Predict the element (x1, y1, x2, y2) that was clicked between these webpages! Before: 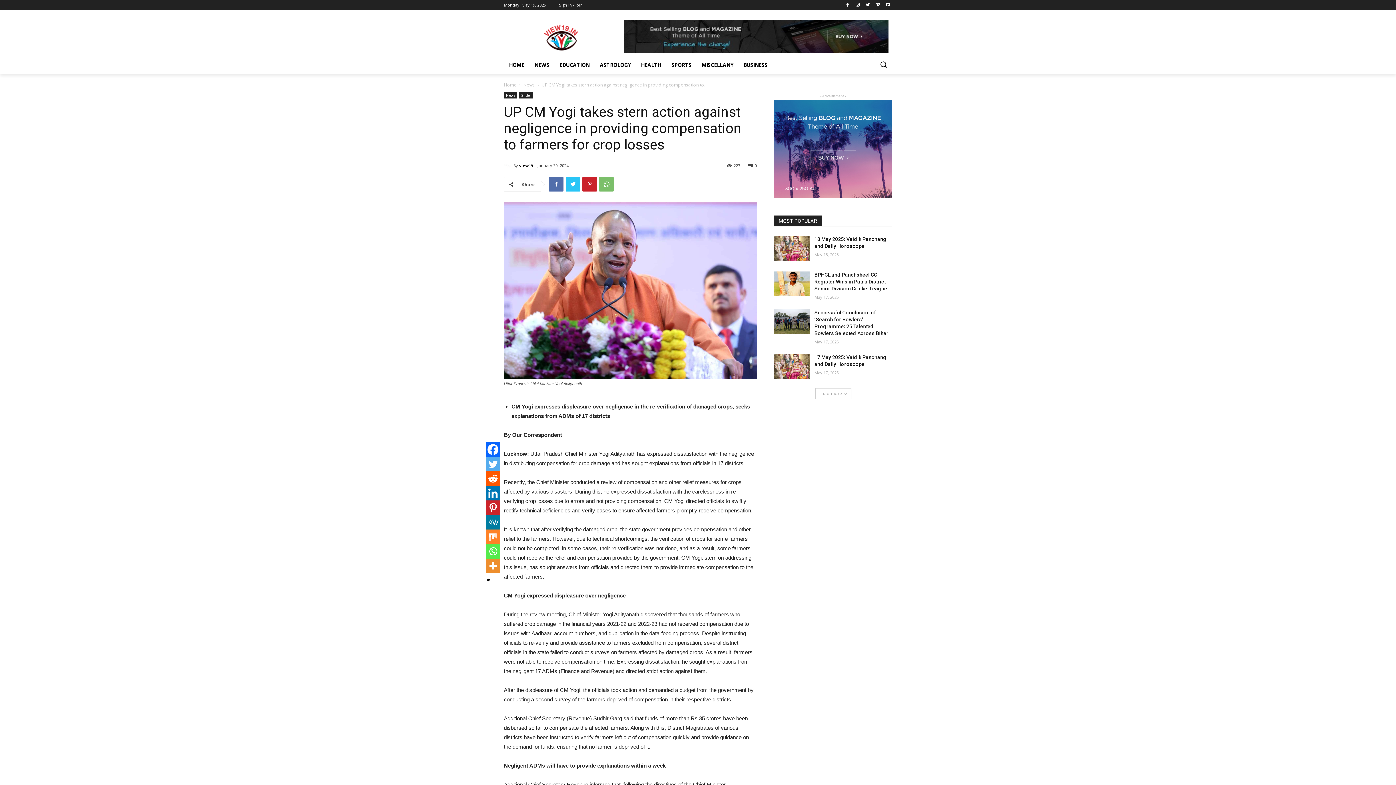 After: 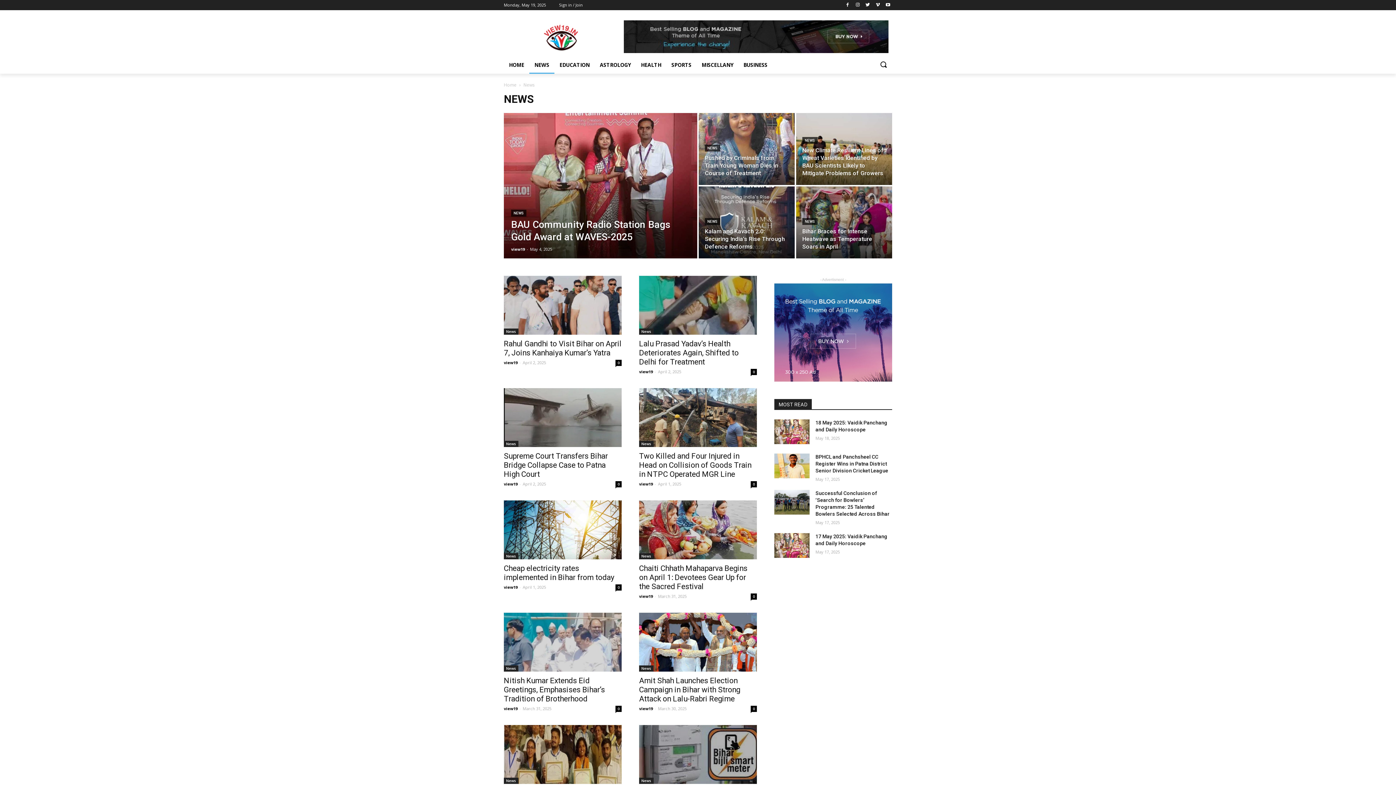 Action: bbox: (529, 56, 554, 73) label: NEWS